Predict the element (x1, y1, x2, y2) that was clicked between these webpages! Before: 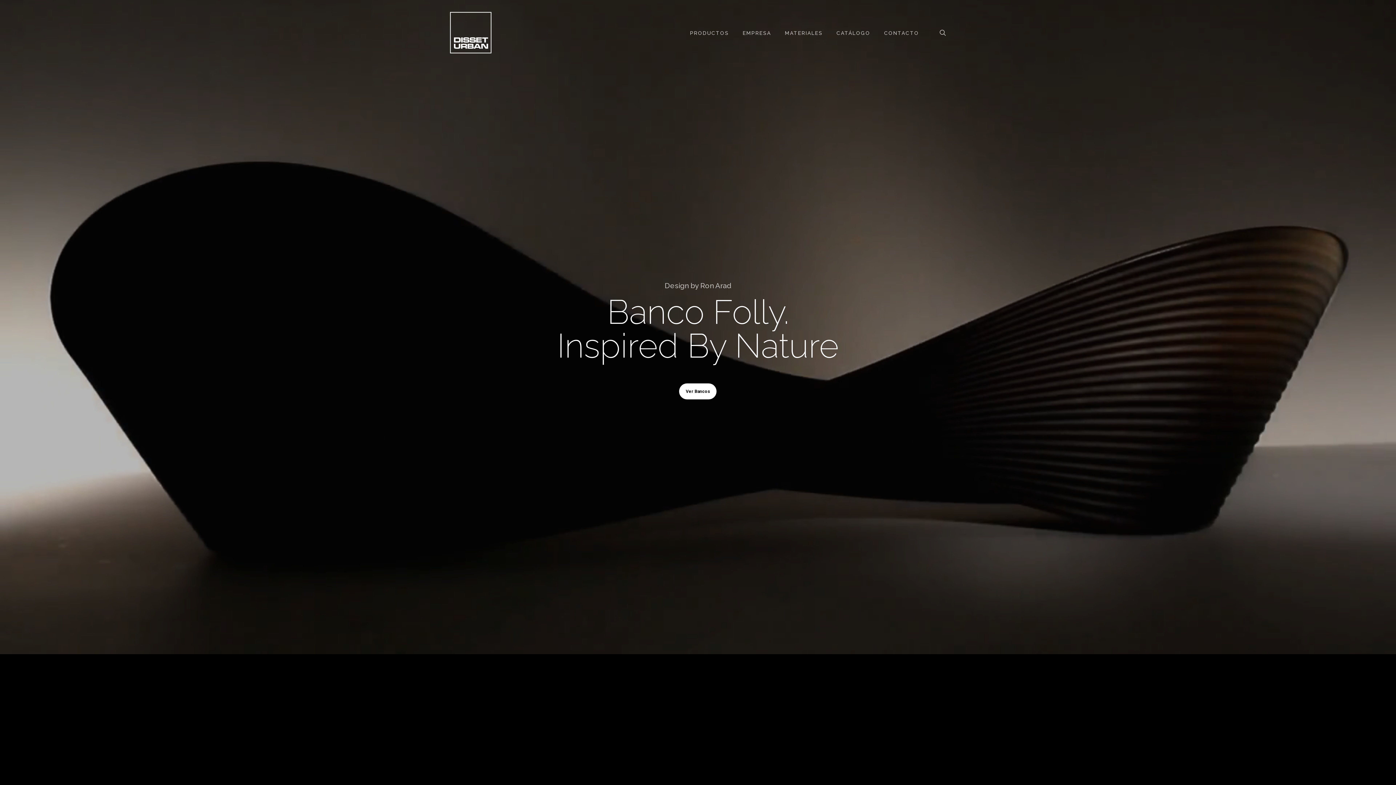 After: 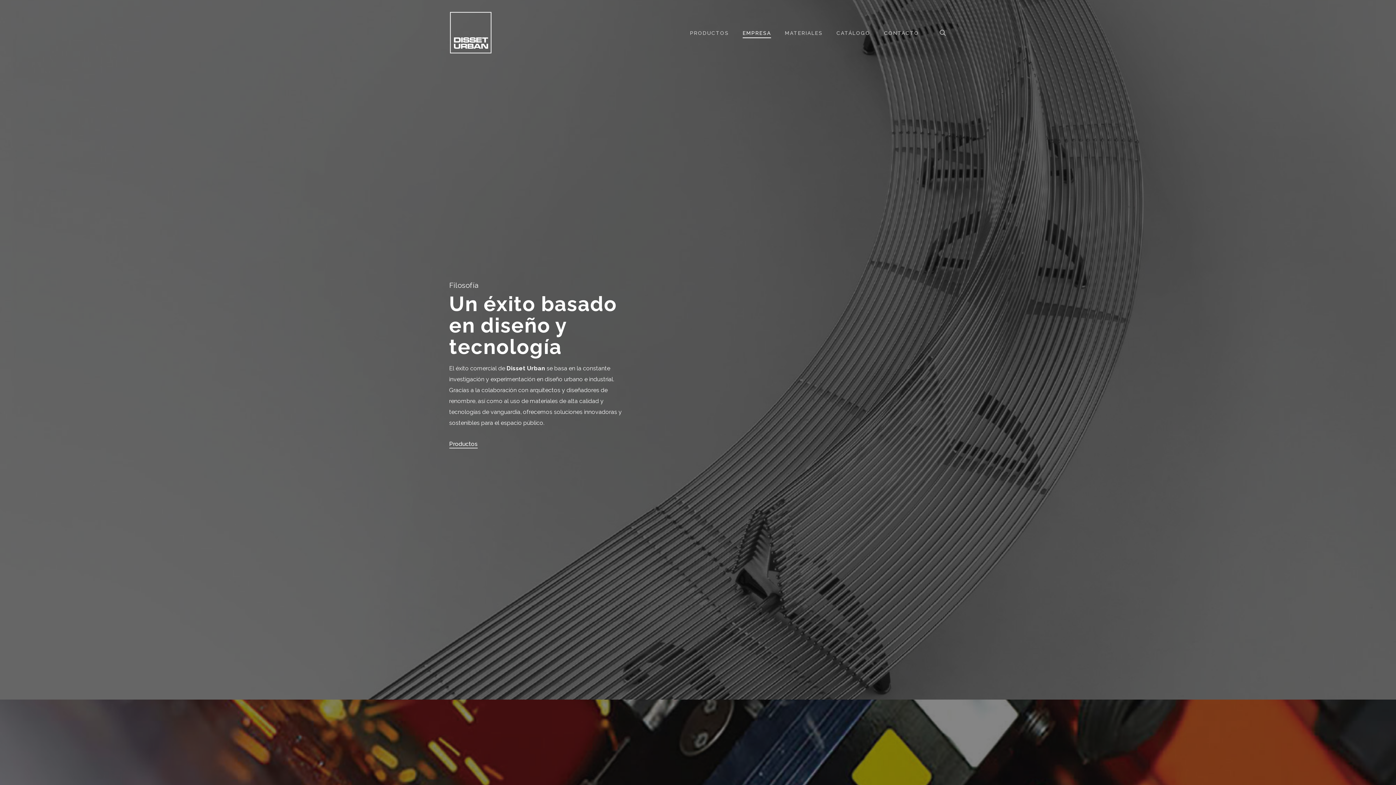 Action: label: EMPRESA bbox: (742, 30, 771, 35)